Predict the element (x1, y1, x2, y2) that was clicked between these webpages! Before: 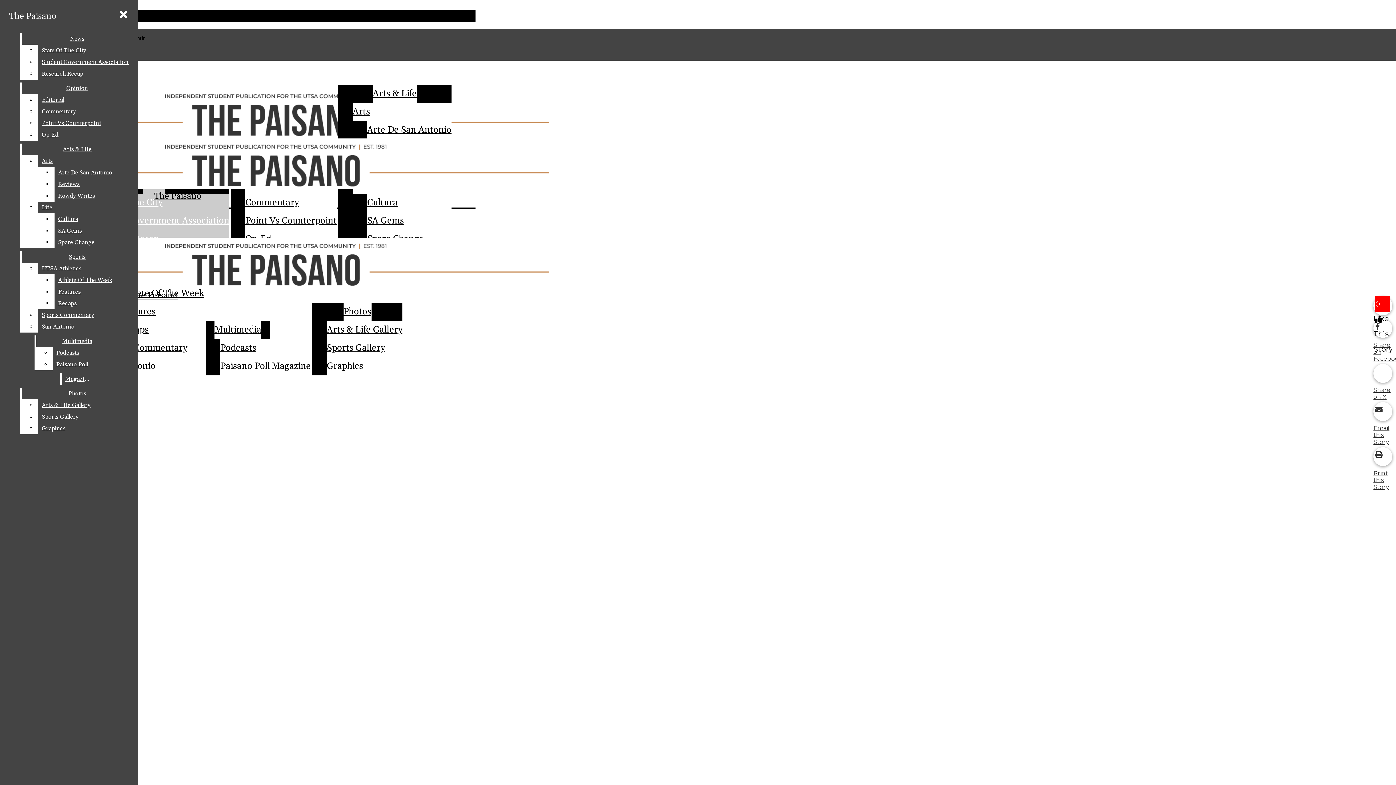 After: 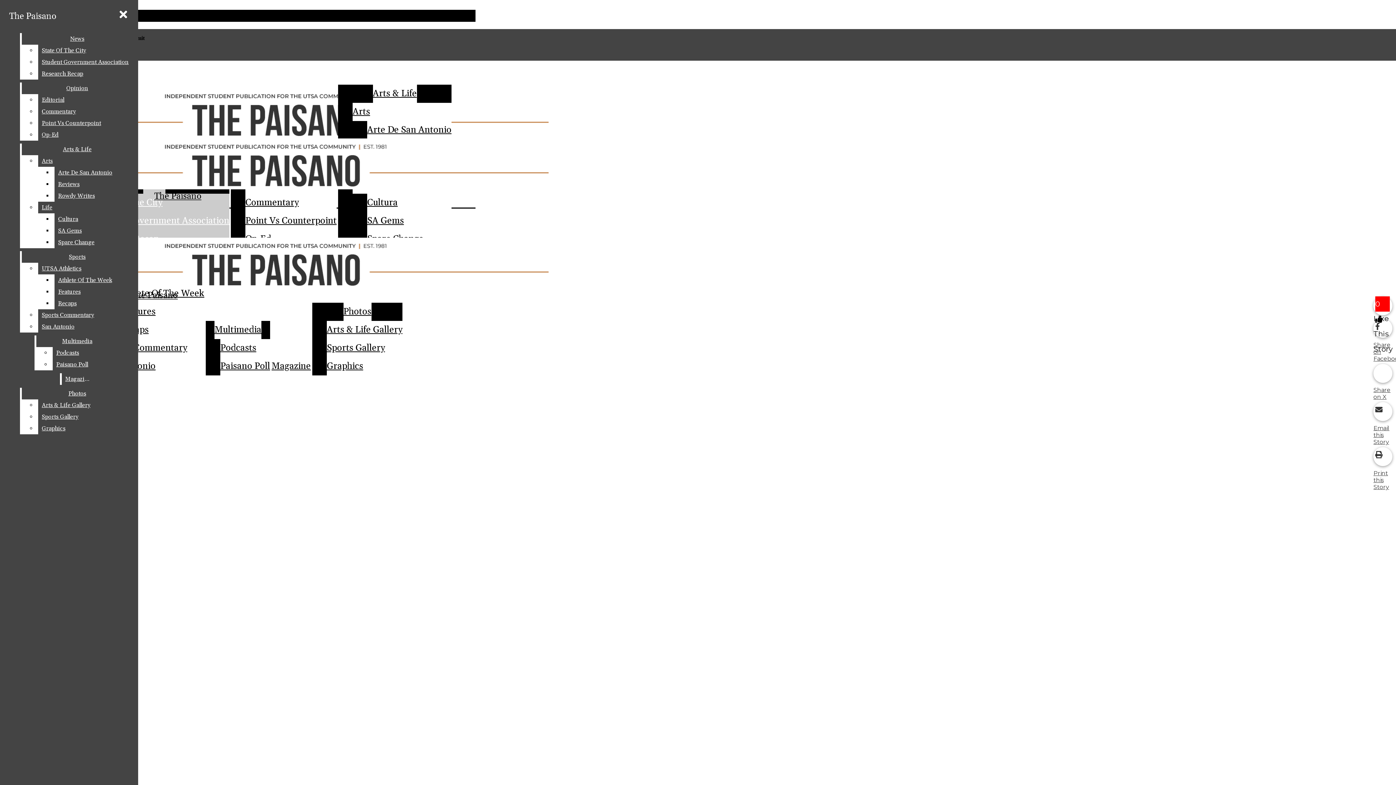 Action: bbox: (2, 66, 475, 73) label:  RSS Feed